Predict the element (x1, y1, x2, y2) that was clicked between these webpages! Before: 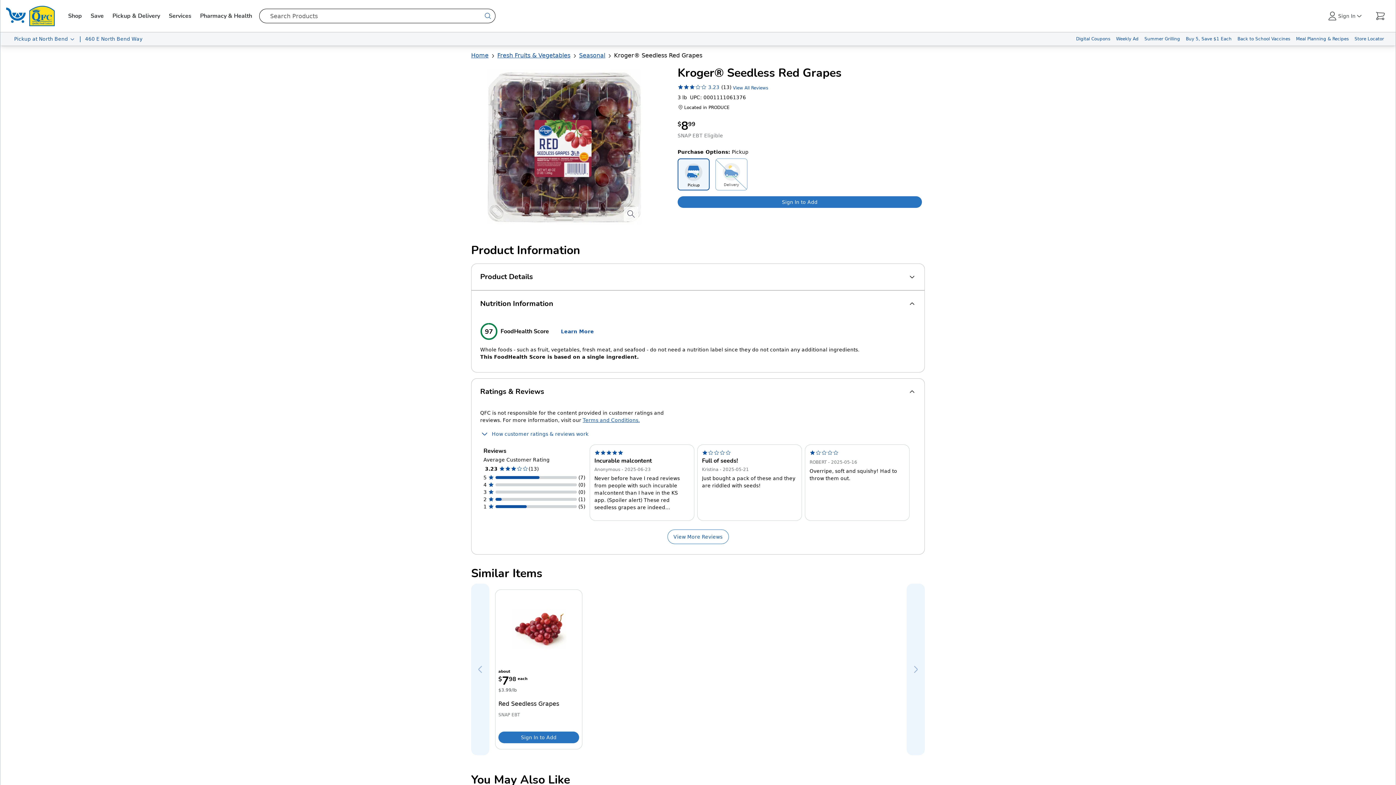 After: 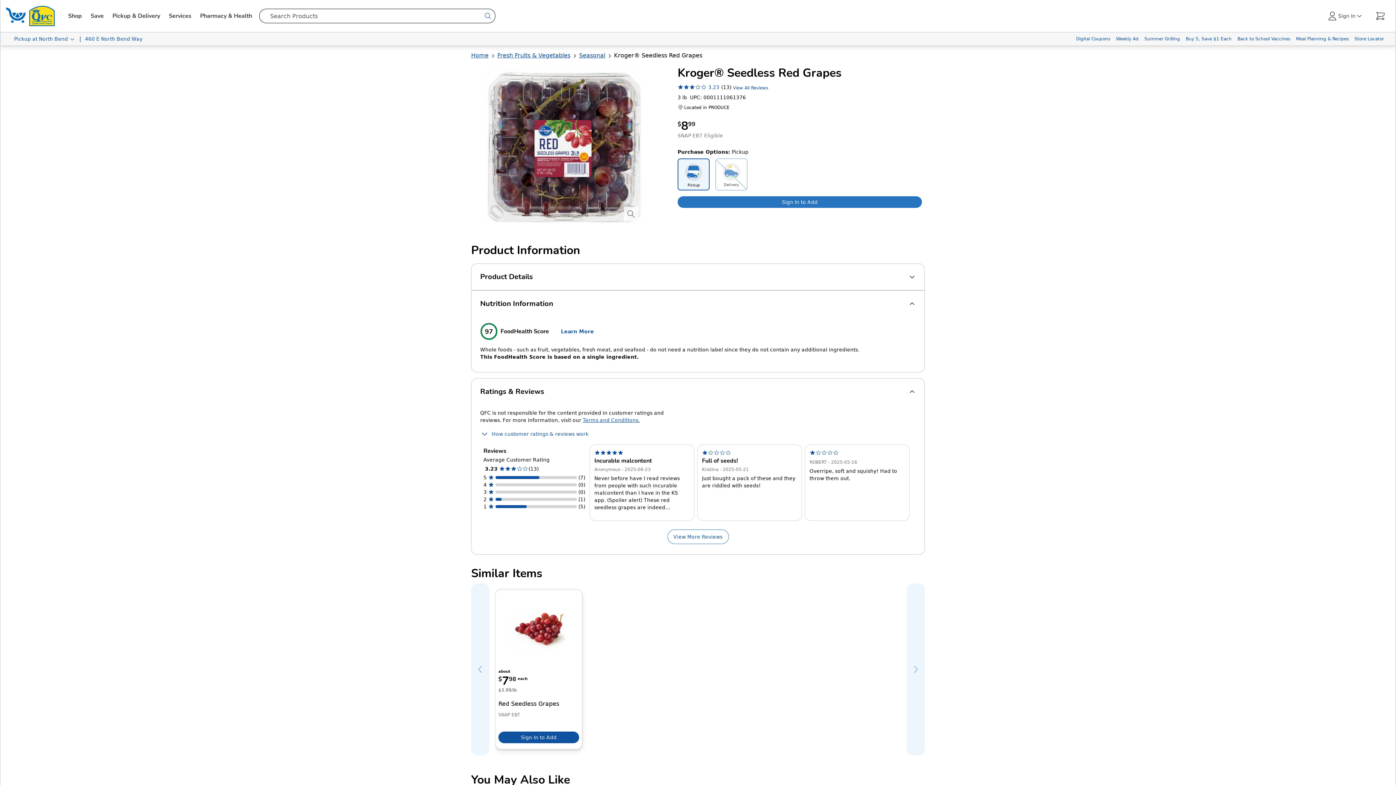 Action: label: Sign in to add Red Seedless Grapes to your cart bbox: (498, 732, 579, 743)